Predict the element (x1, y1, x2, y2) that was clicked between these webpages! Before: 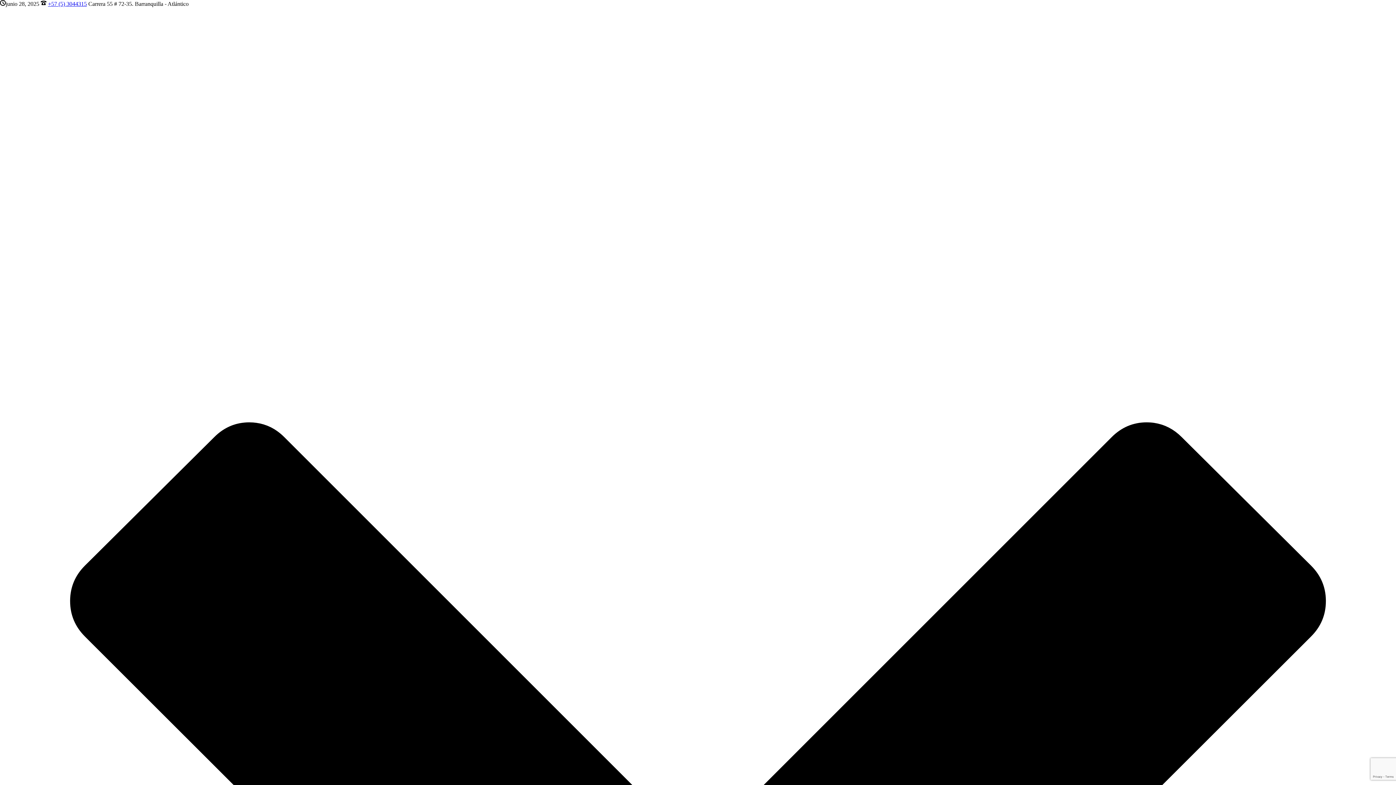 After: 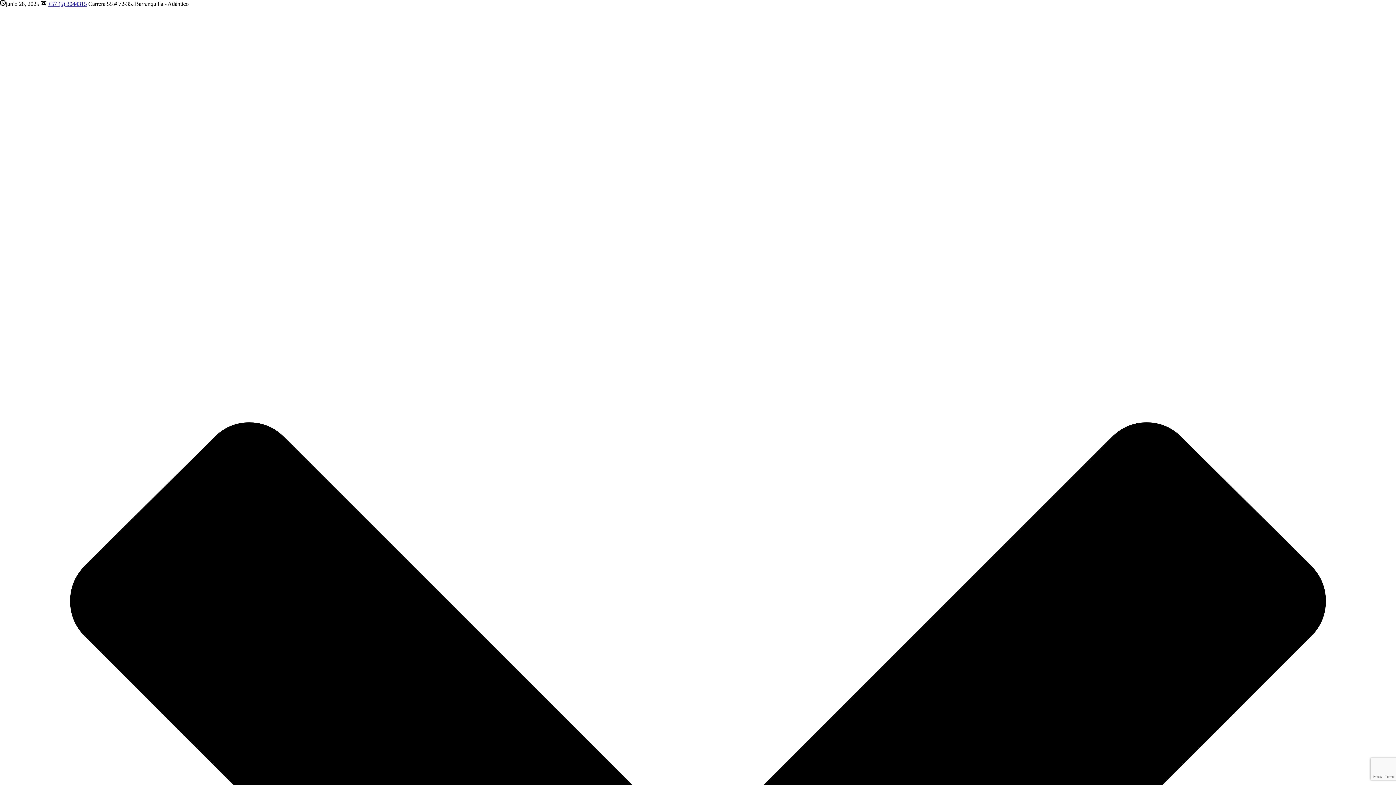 Action: label: +57 (5) 3044315 bbox: (48, 0, 86, 6)